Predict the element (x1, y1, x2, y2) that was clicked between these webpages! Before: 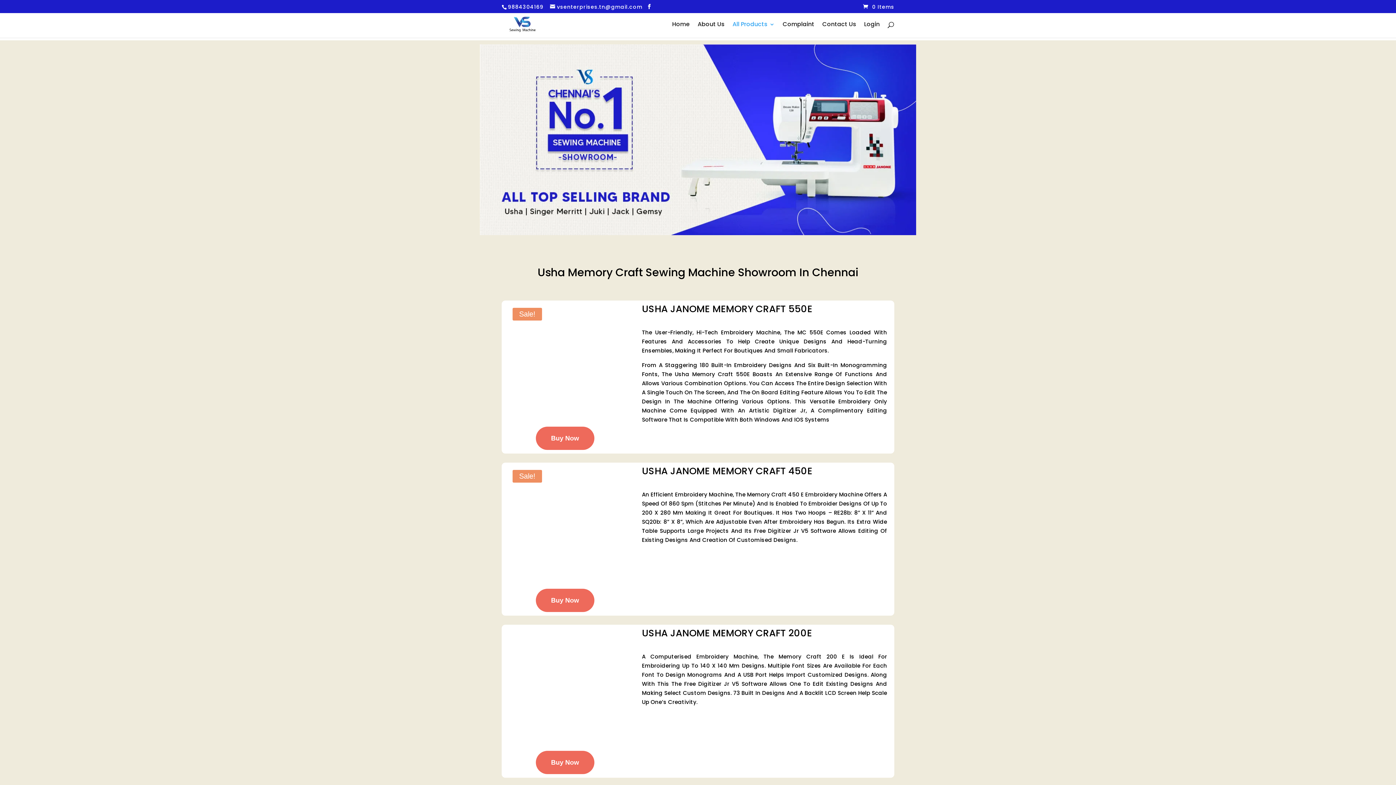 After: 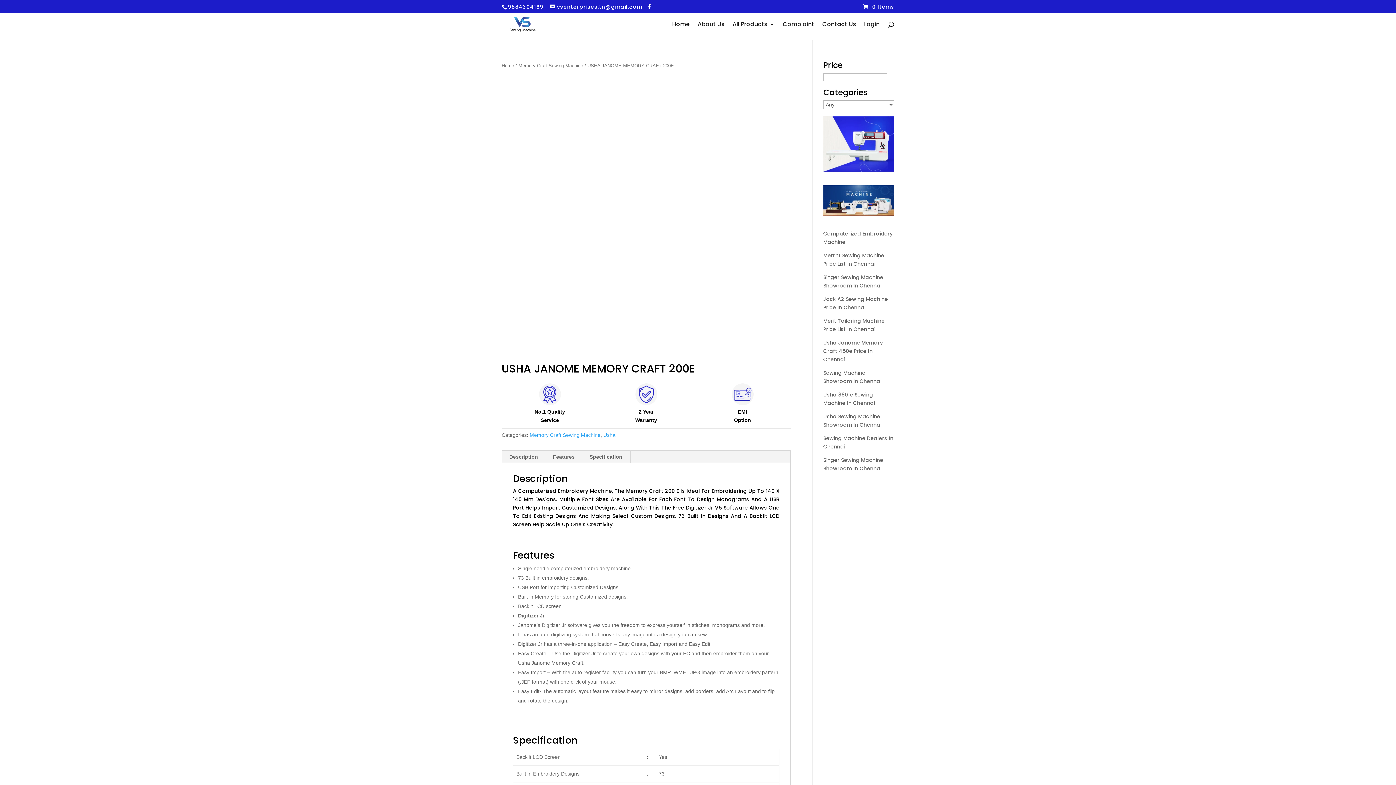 Action: label: Buy Now bbox: (535, 751, 594, 774)